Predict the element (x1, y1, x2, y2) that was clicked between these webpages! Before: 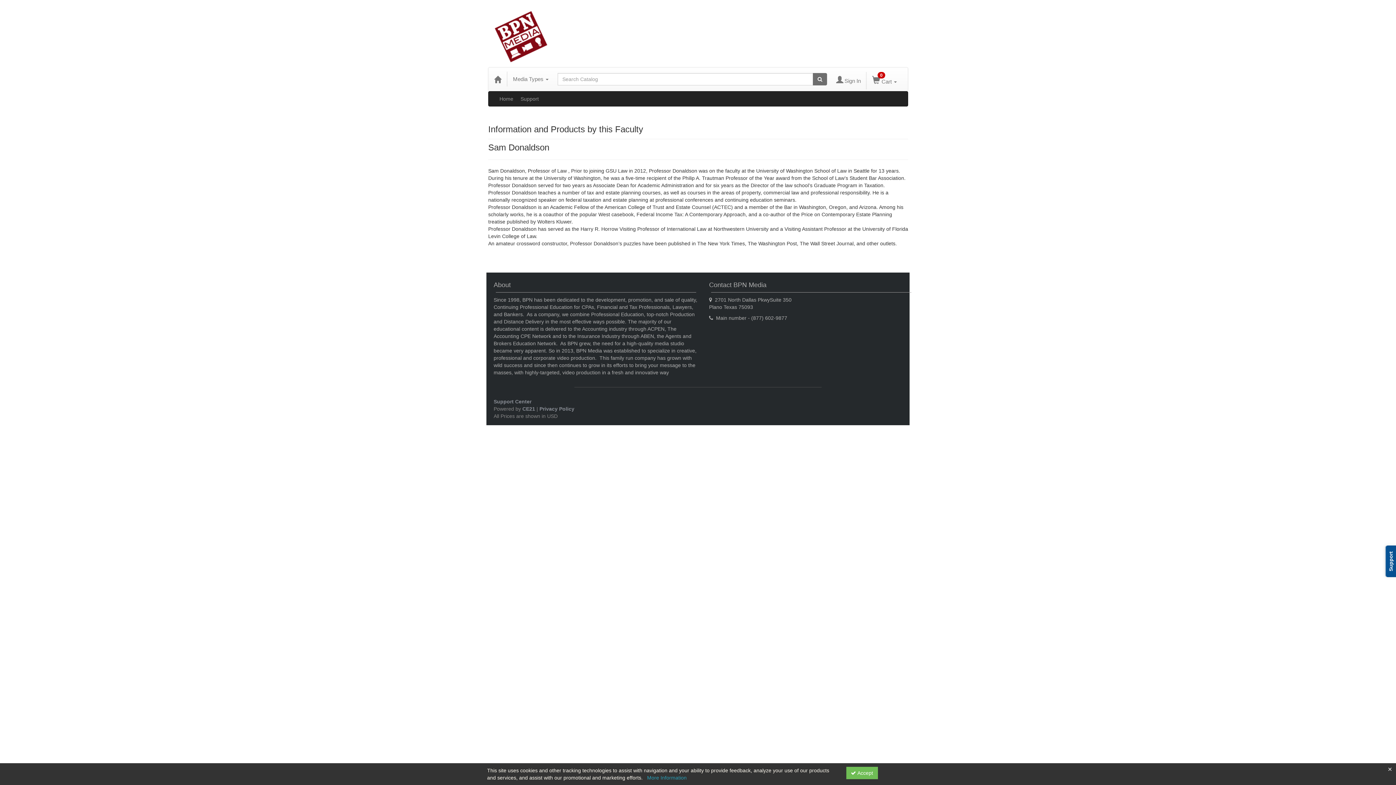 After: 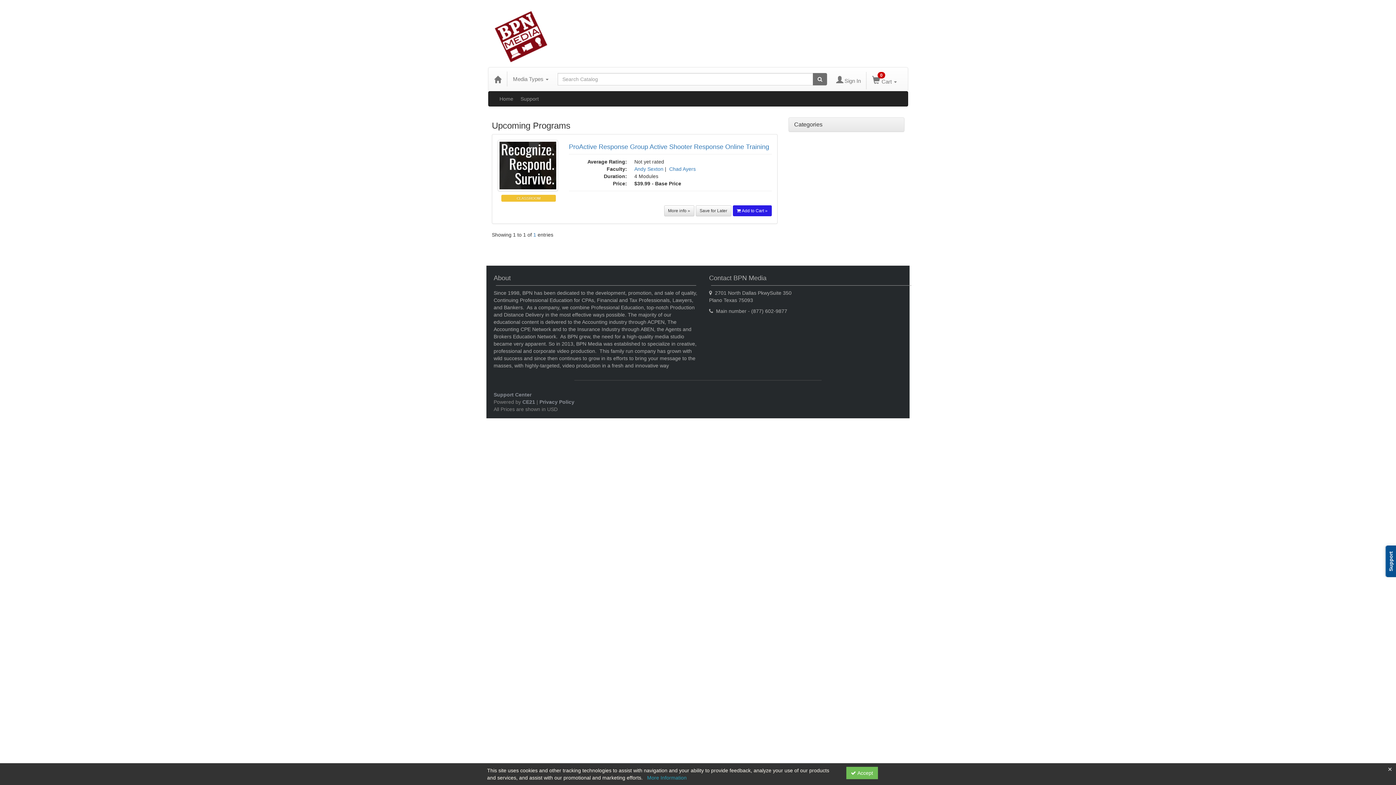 Action: bbox: (496, 91, 517, 106) label: Home